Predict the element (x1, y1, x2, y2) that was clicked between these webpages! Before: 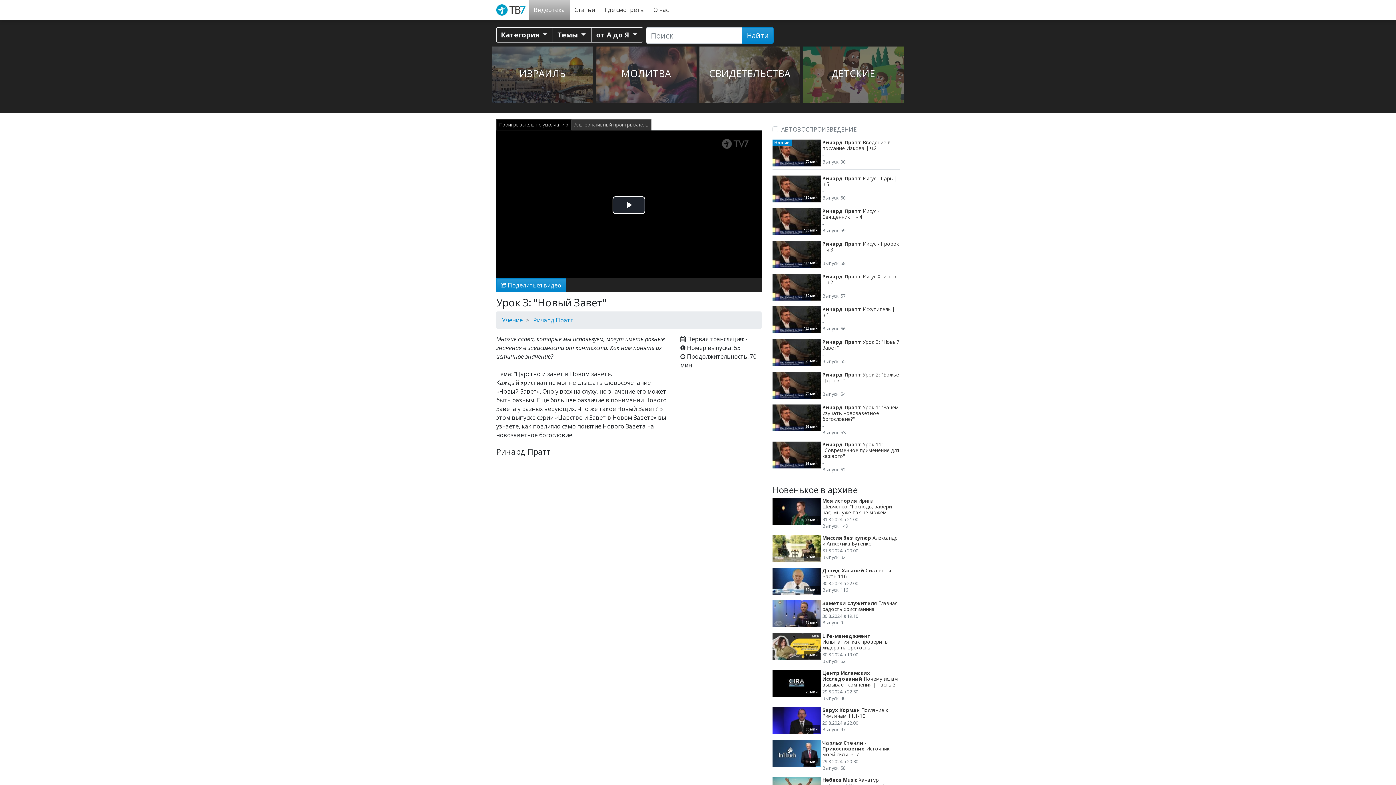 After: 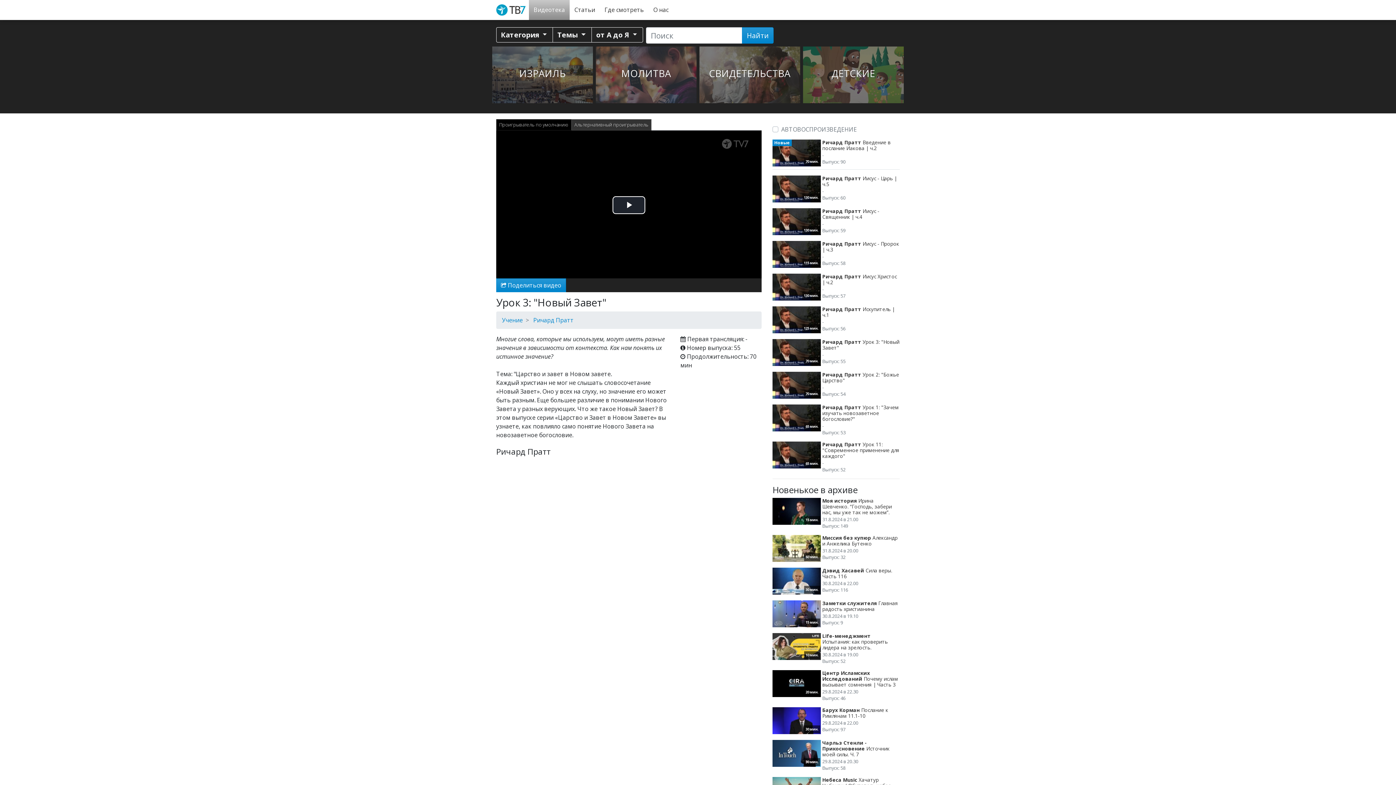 Action: label: Ричард Пратт Урок 3: "Новый Завет"

-
Выпуск: 55 bbox: (822, 339, 900, 364)